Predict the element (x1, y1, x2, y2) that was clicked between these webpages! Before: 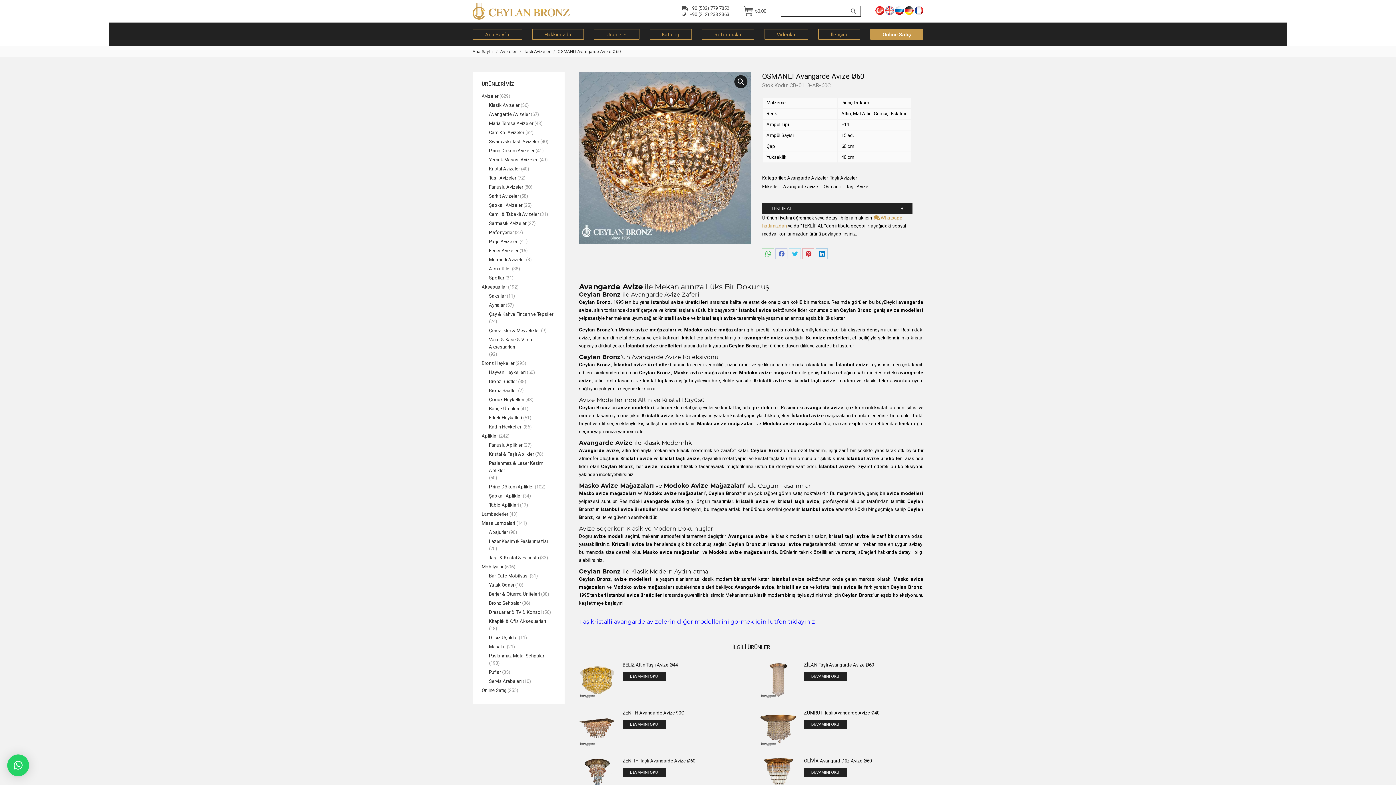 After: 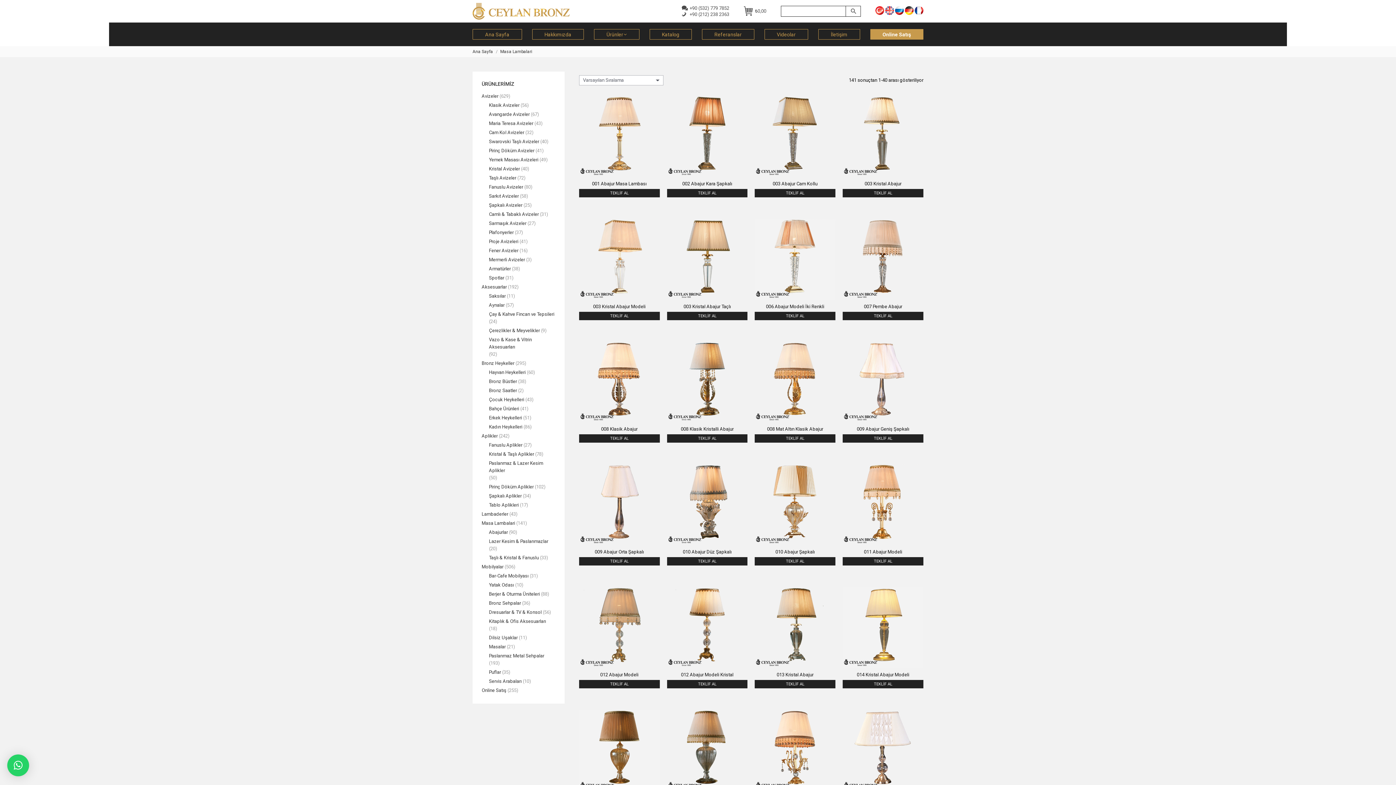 Action: bbox: (481, 519, 515, 527) label: Masa Lambalari